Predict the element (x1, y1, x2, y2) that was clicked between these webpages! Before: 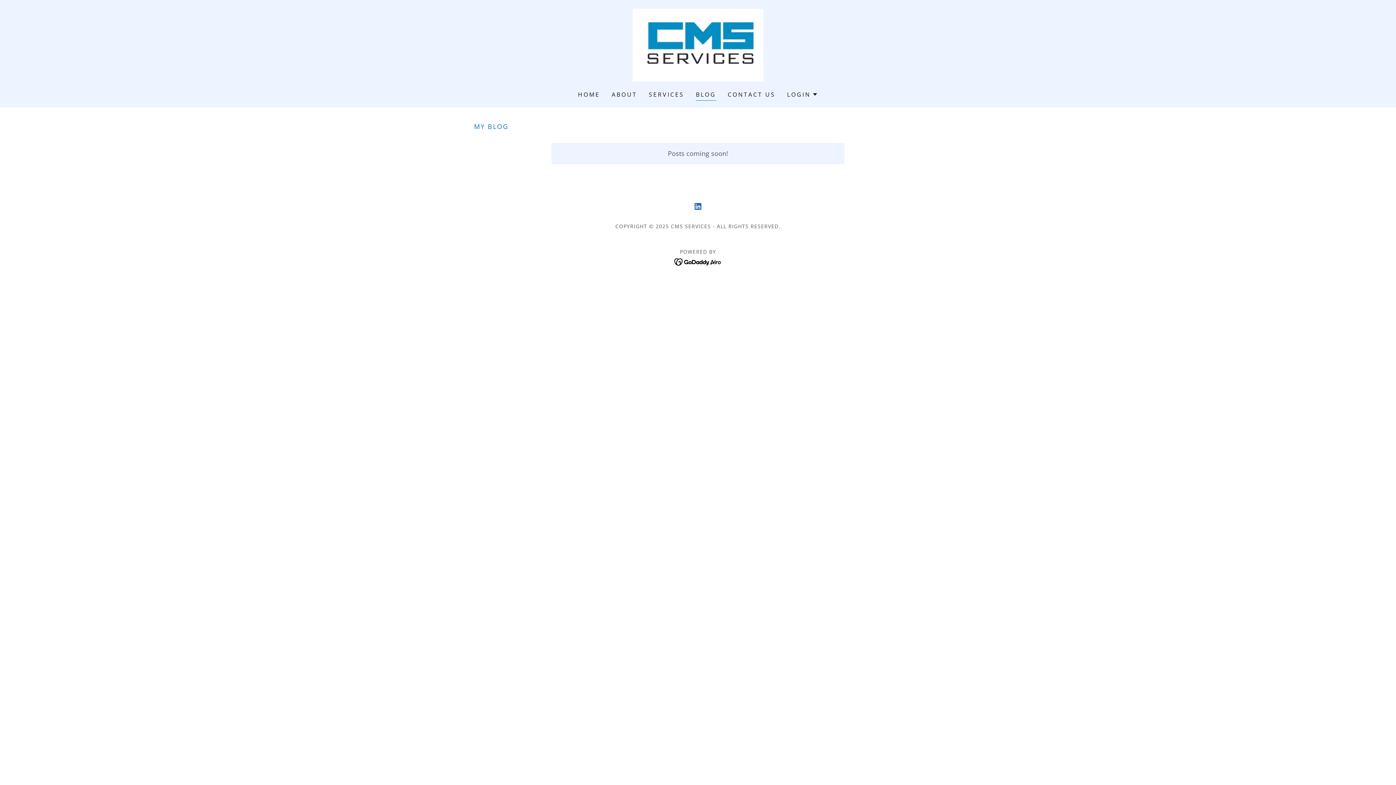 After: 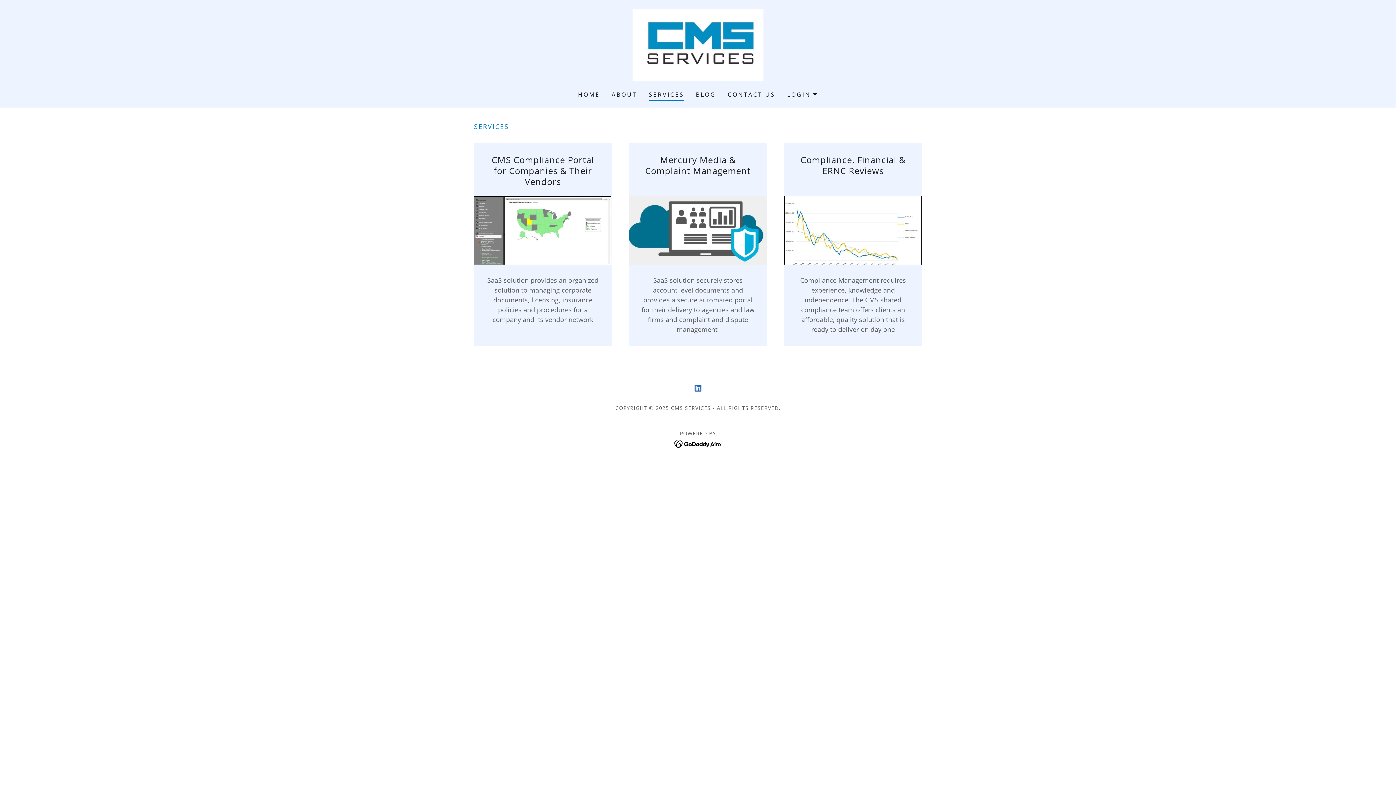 Action: bbox: (646, 88, 686, 101) label: SERVICES